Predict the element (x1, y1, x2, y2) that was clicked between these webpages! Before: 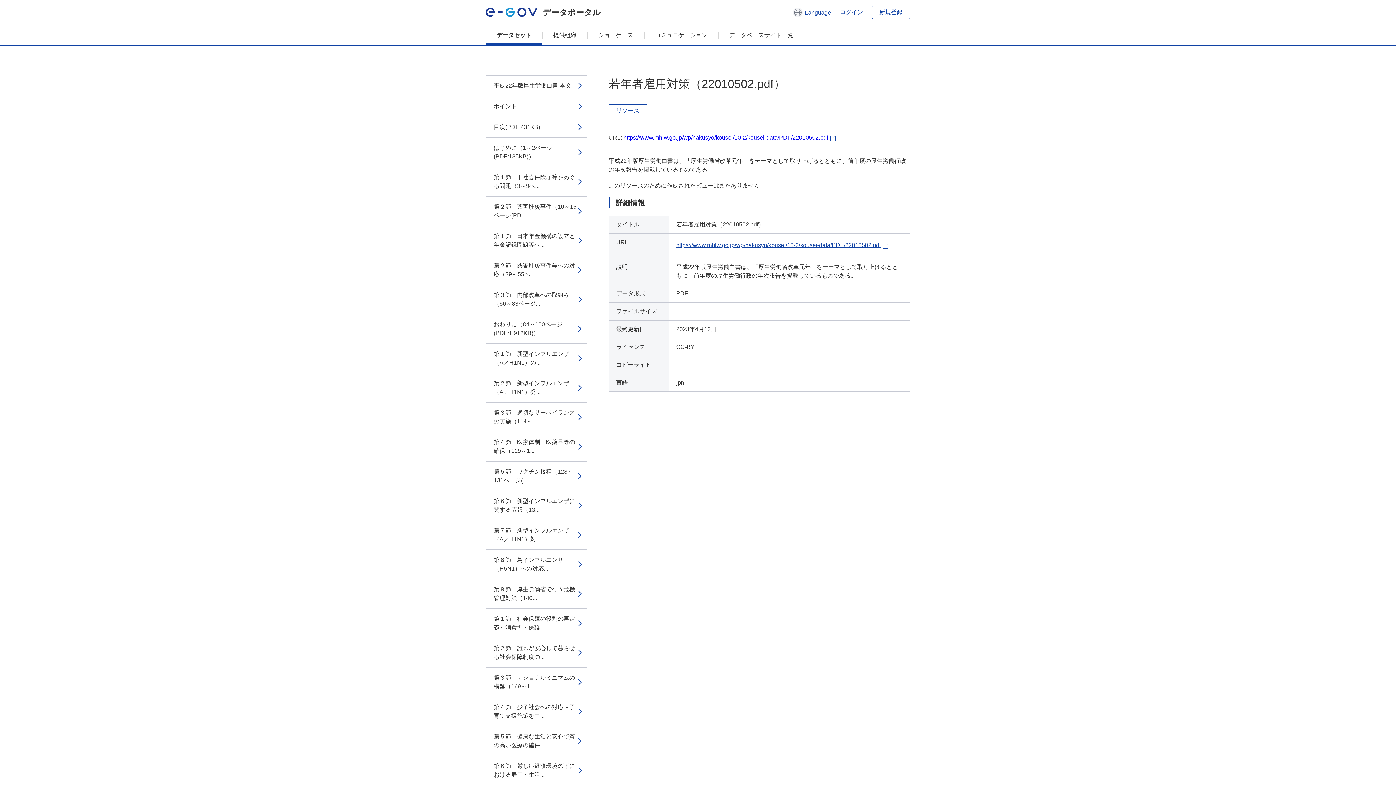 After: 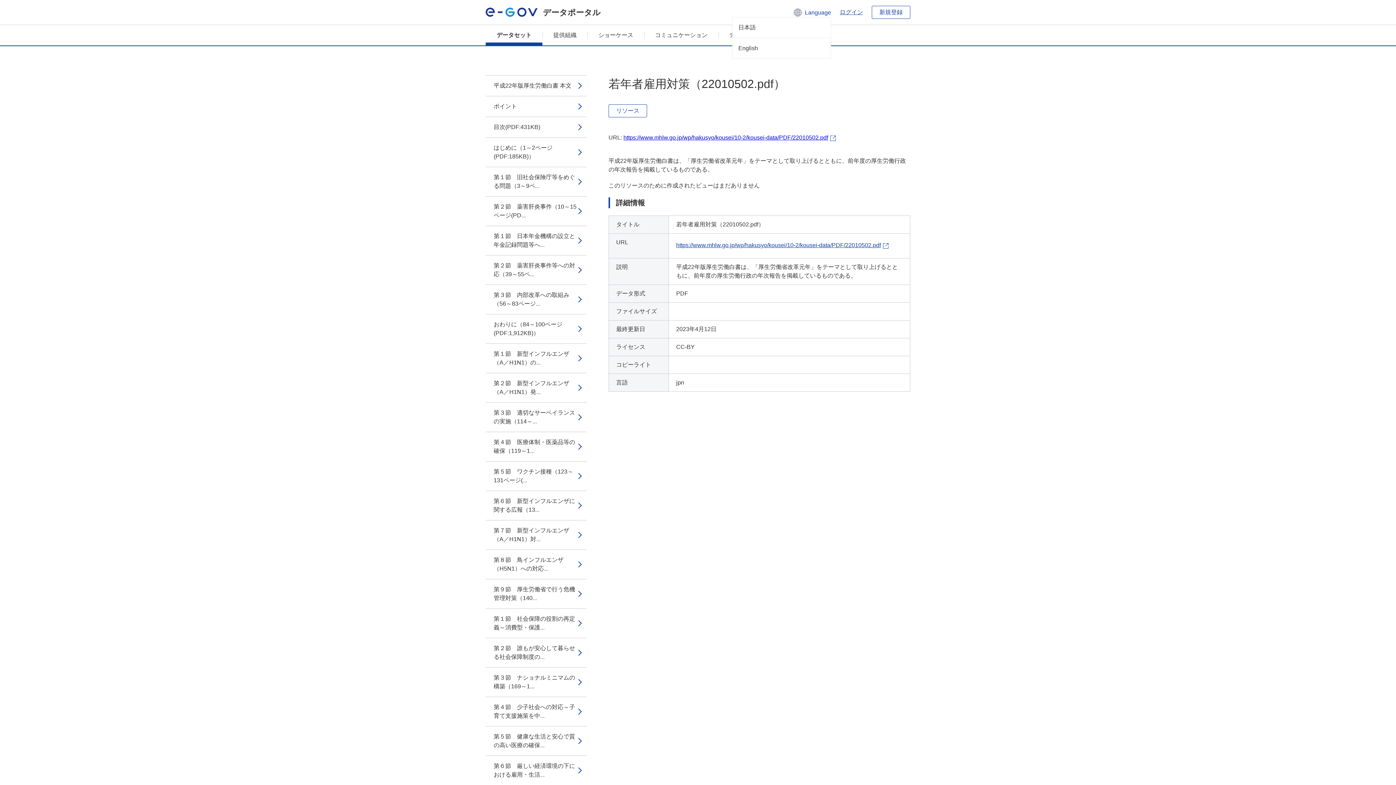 Action: bbox: (792, 7, 831, 17) label:  Language